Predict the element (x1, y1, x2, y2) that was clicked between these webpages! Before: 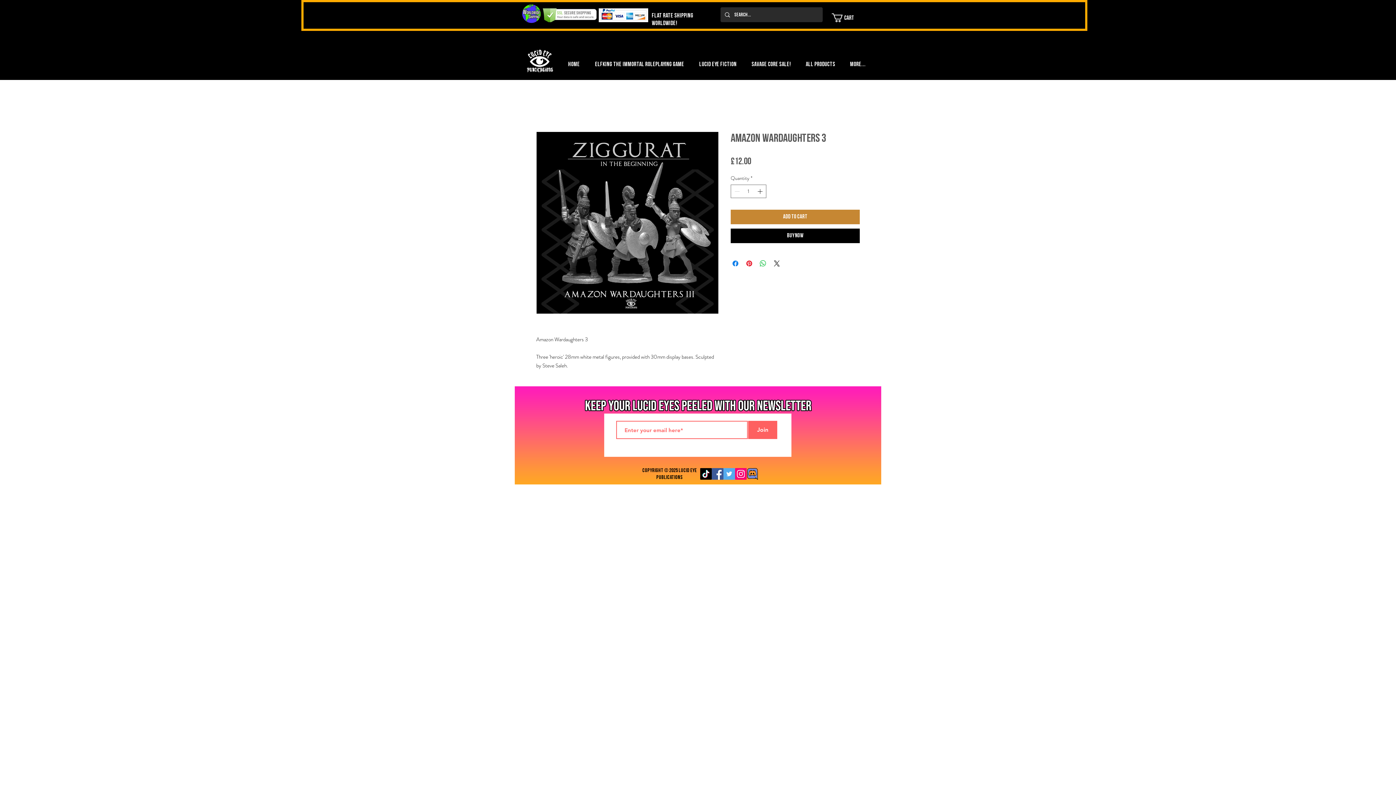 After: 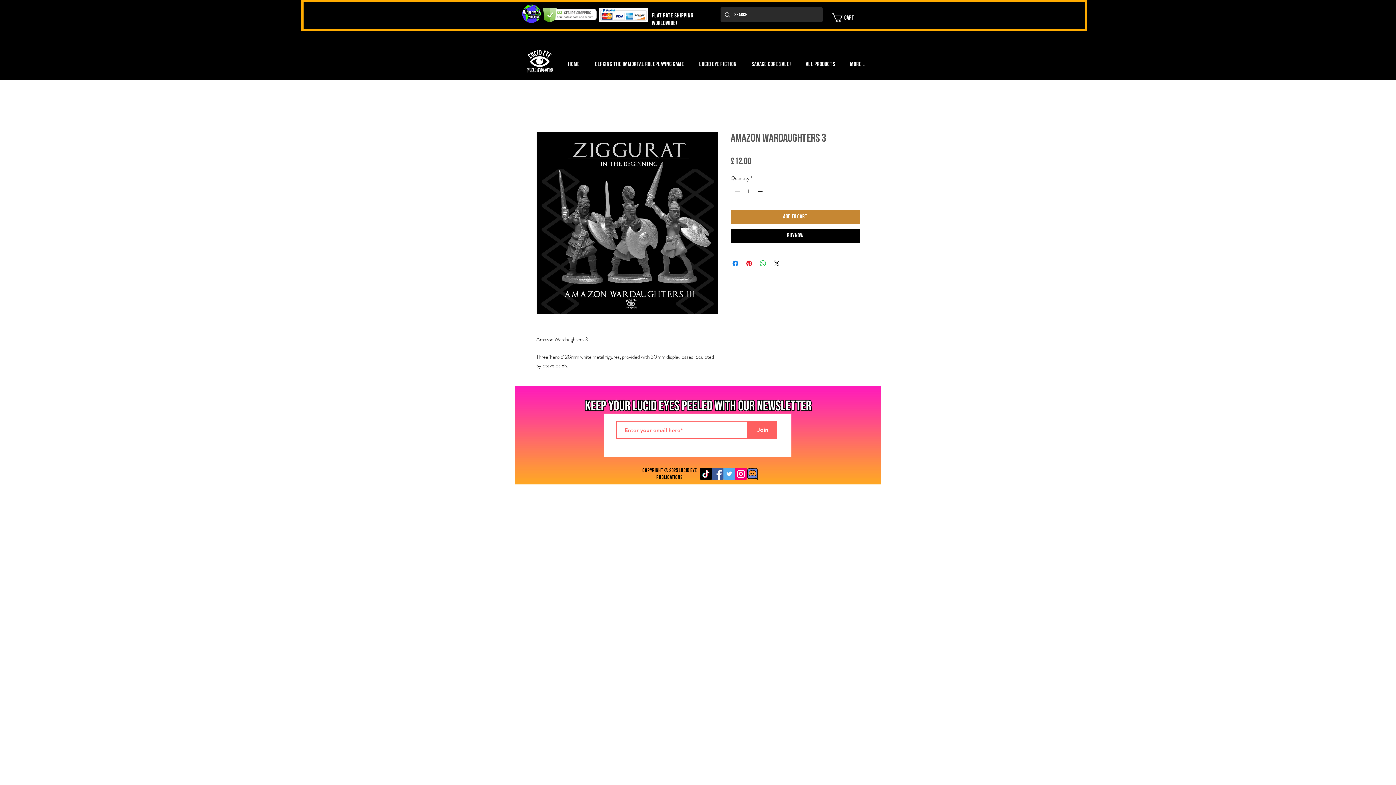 Action: label: Twitter Social Icon bbox: (723, 468, 735, 480)